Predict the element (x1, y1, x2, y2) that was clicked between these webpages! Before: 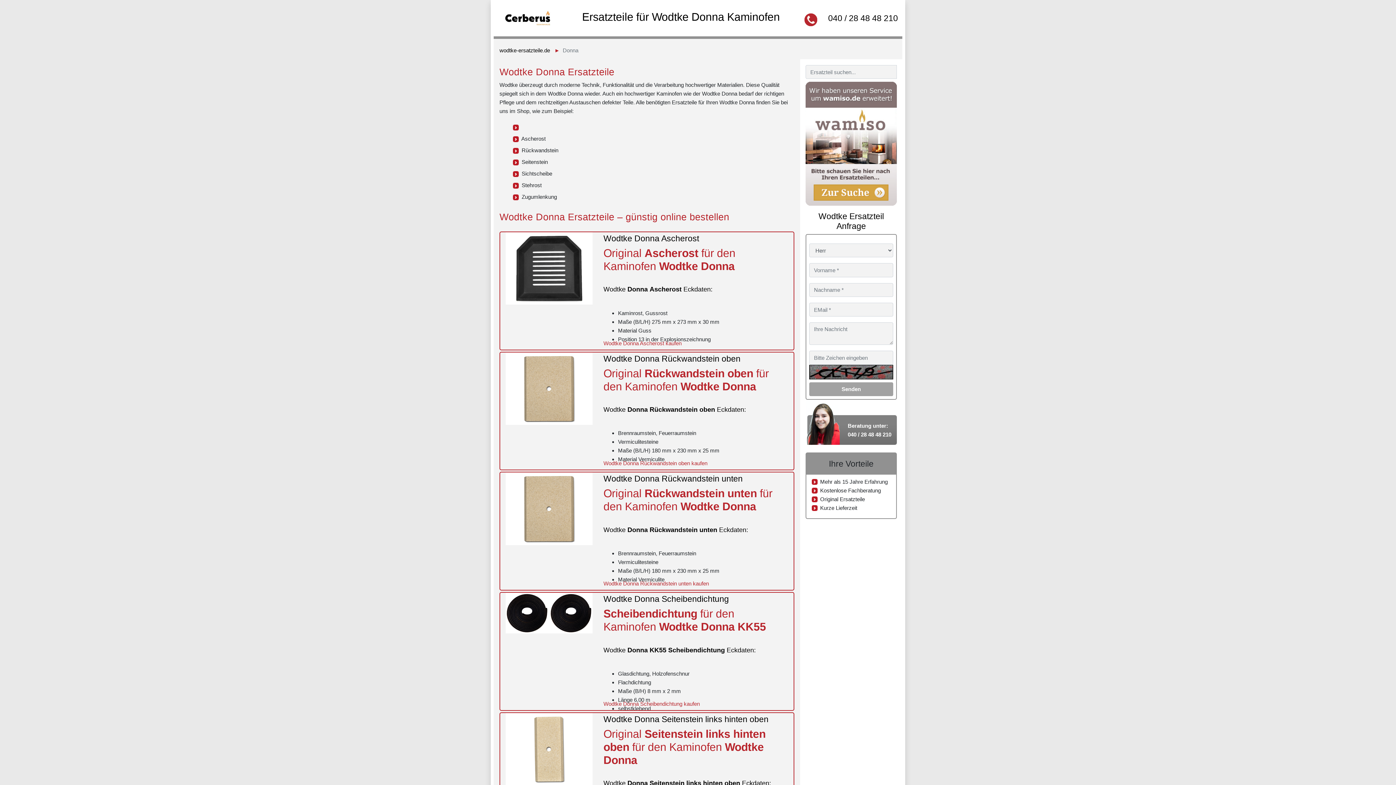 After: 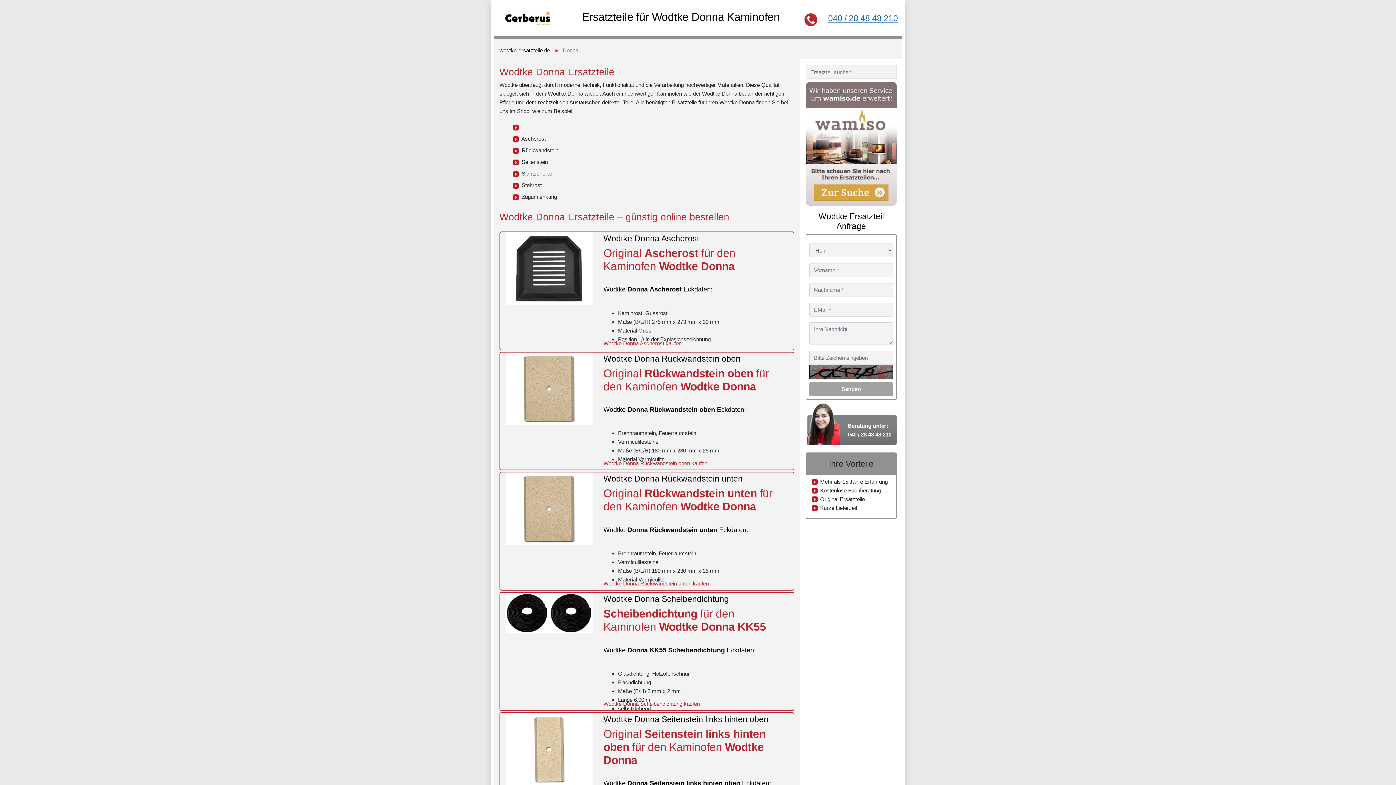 Action: label: 040 / 28 48 48 210 bbox: (828, 13, 898, 23)